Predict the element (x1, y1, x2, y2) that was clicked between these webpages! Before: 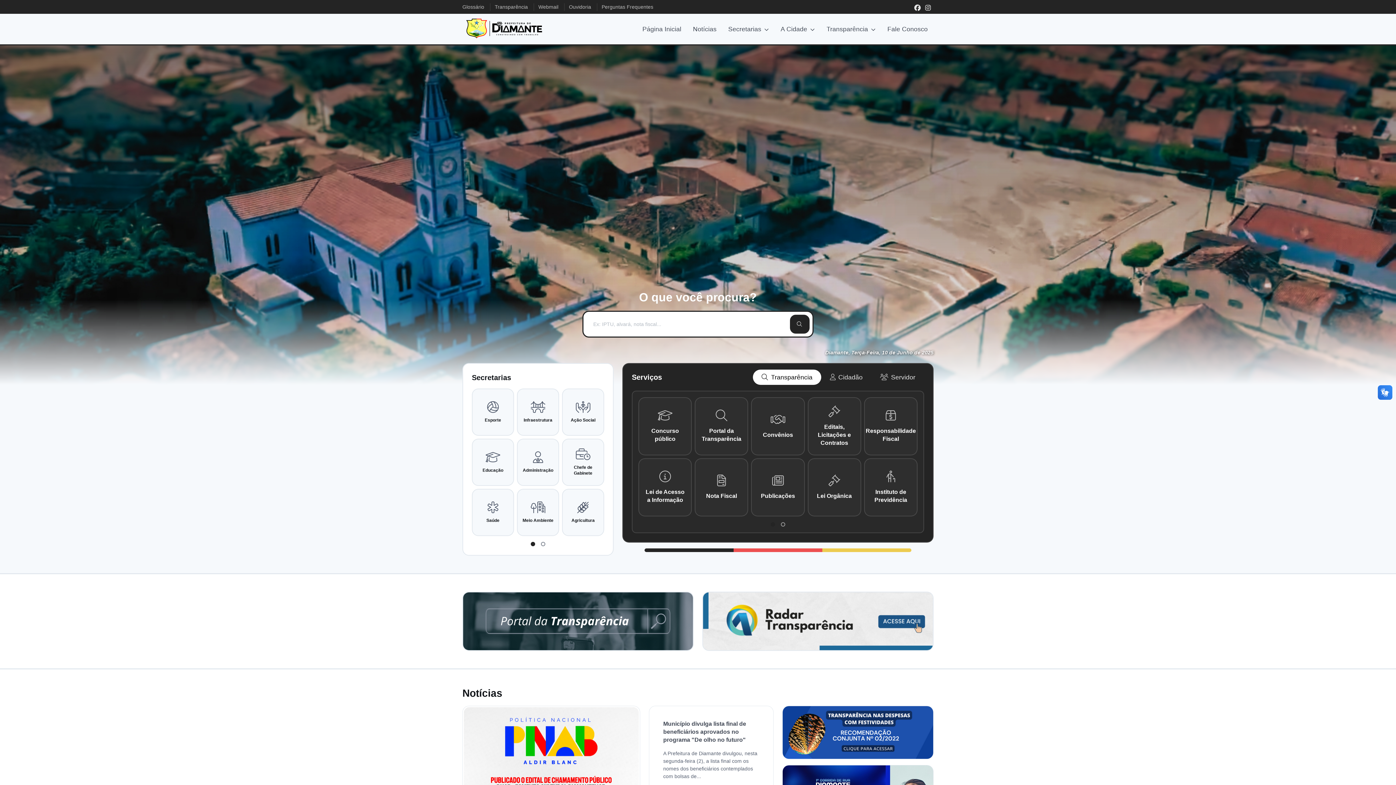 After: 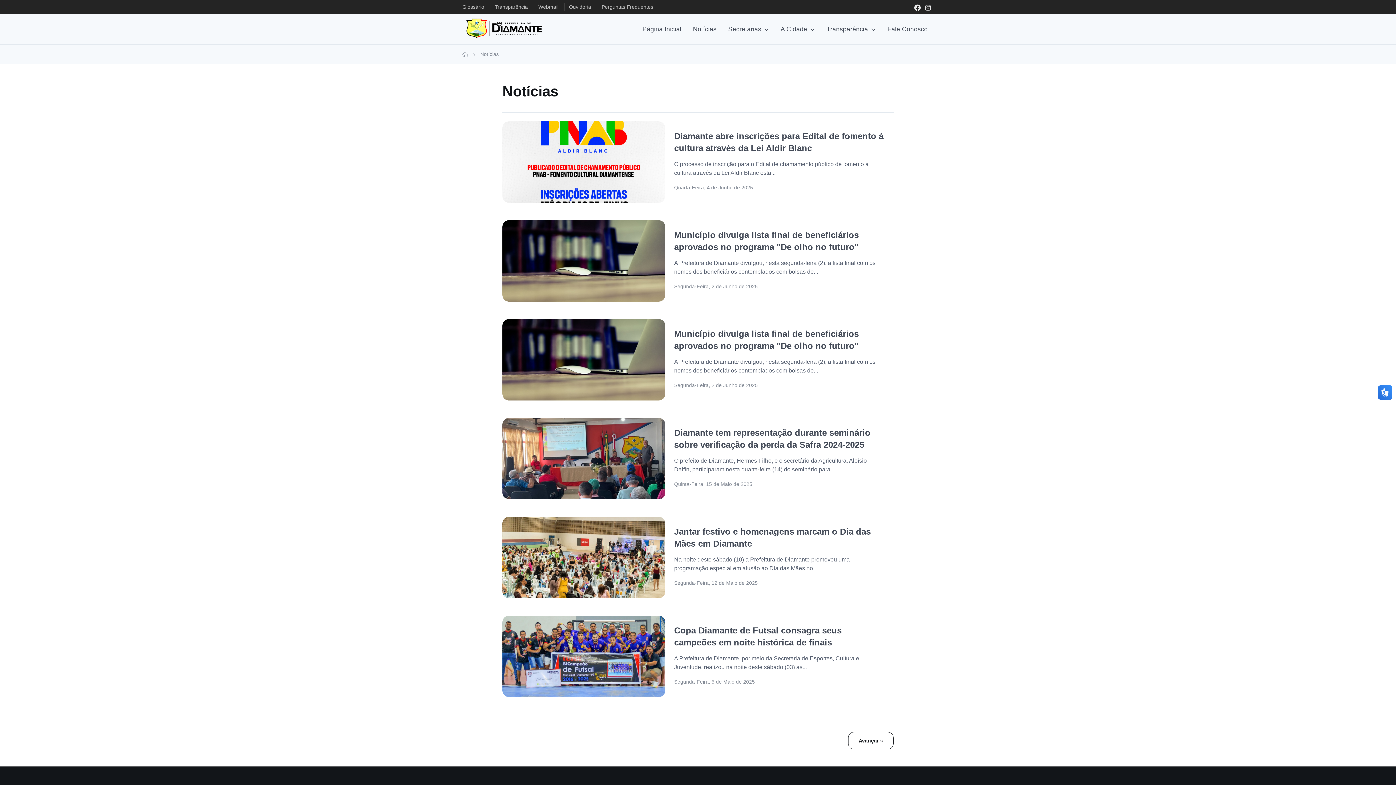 Action: bbox: (687, 20, 722, 38) label: Notícias